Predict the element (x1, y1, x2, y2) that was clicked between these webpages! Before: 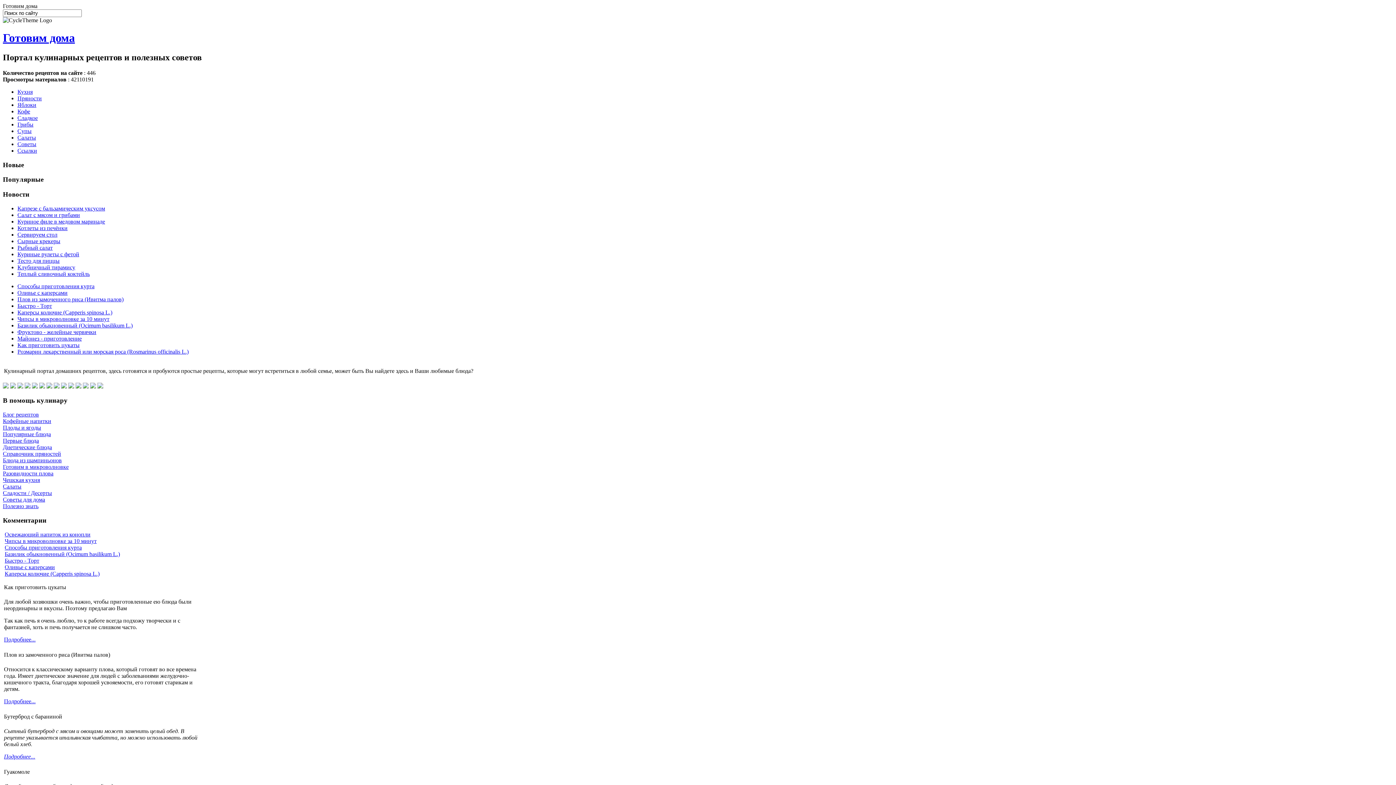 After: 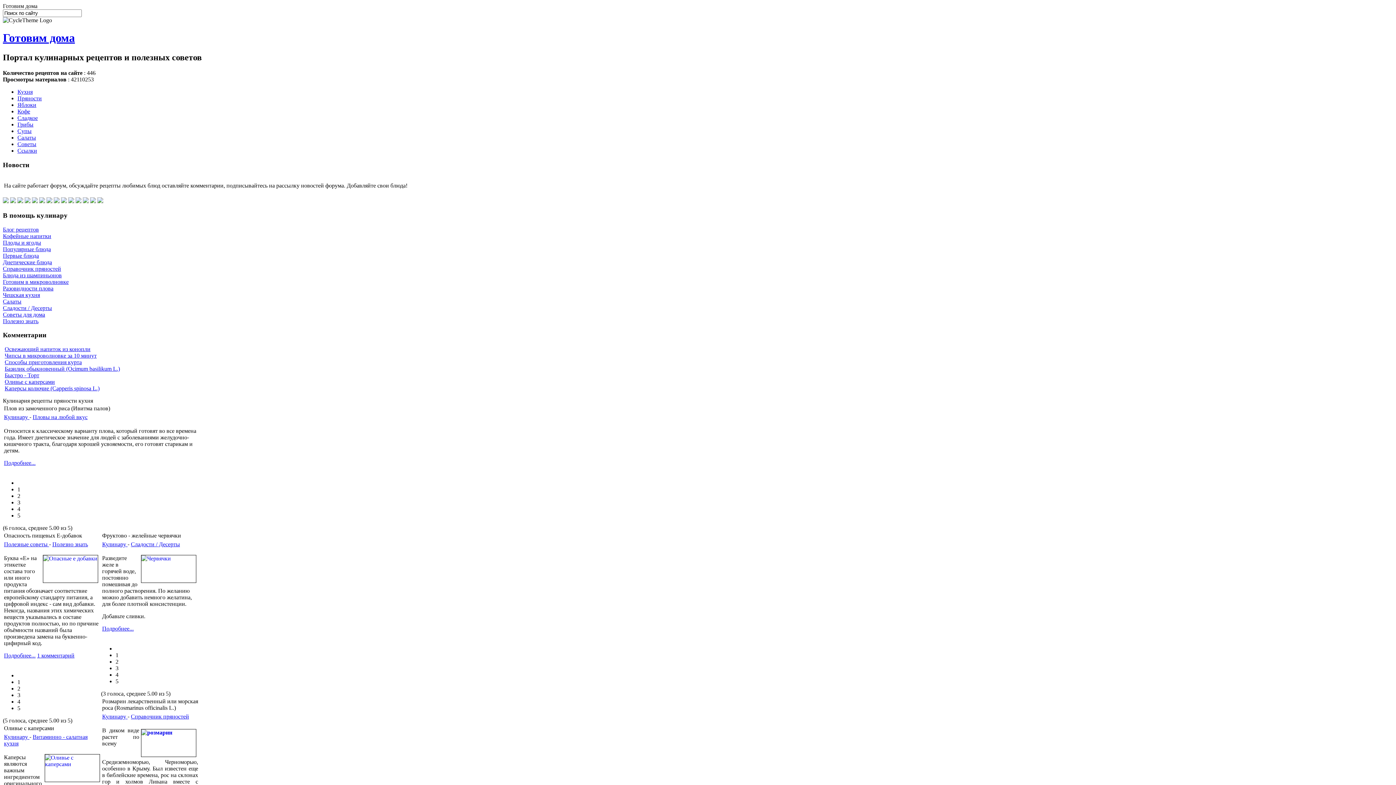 Action: bbox: (2, 470, 53, 476) label: Разовидности плова